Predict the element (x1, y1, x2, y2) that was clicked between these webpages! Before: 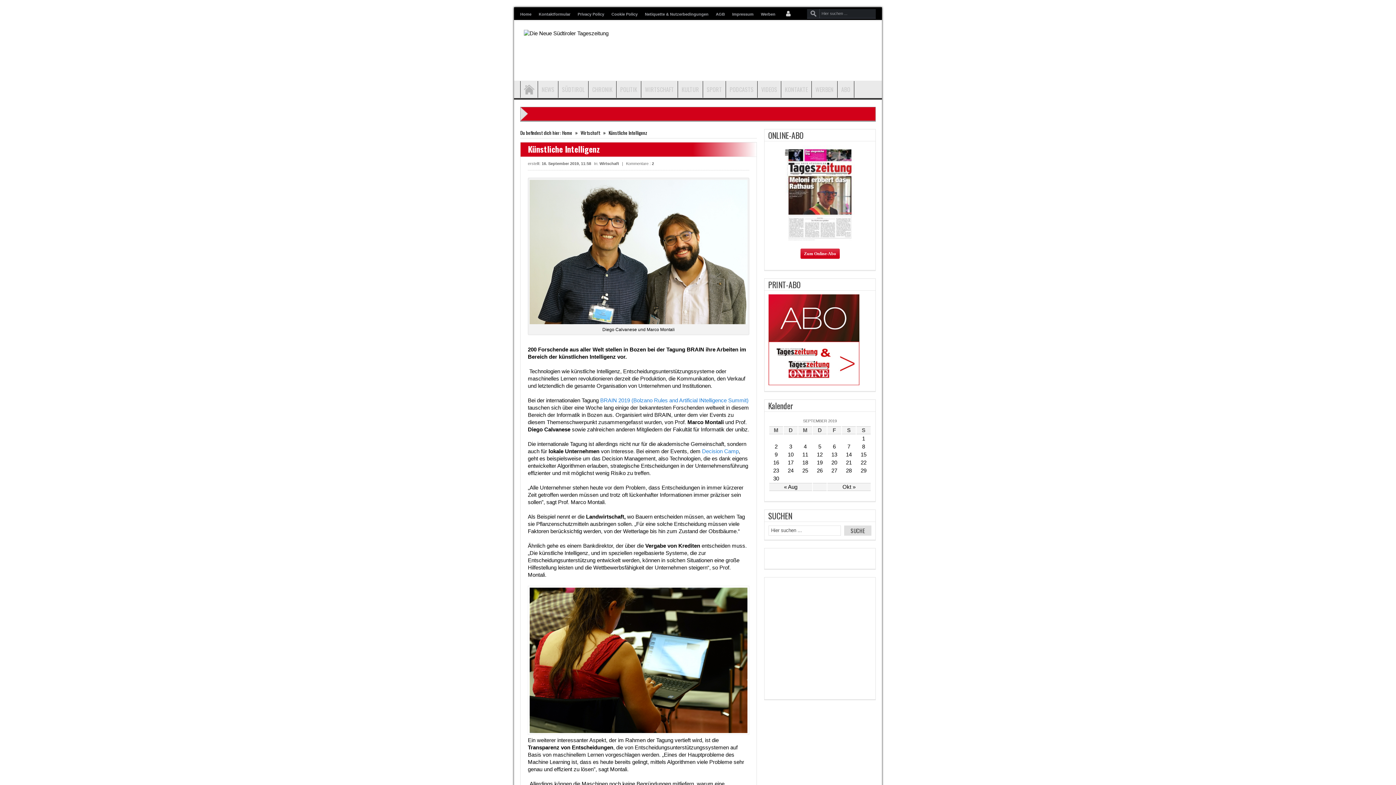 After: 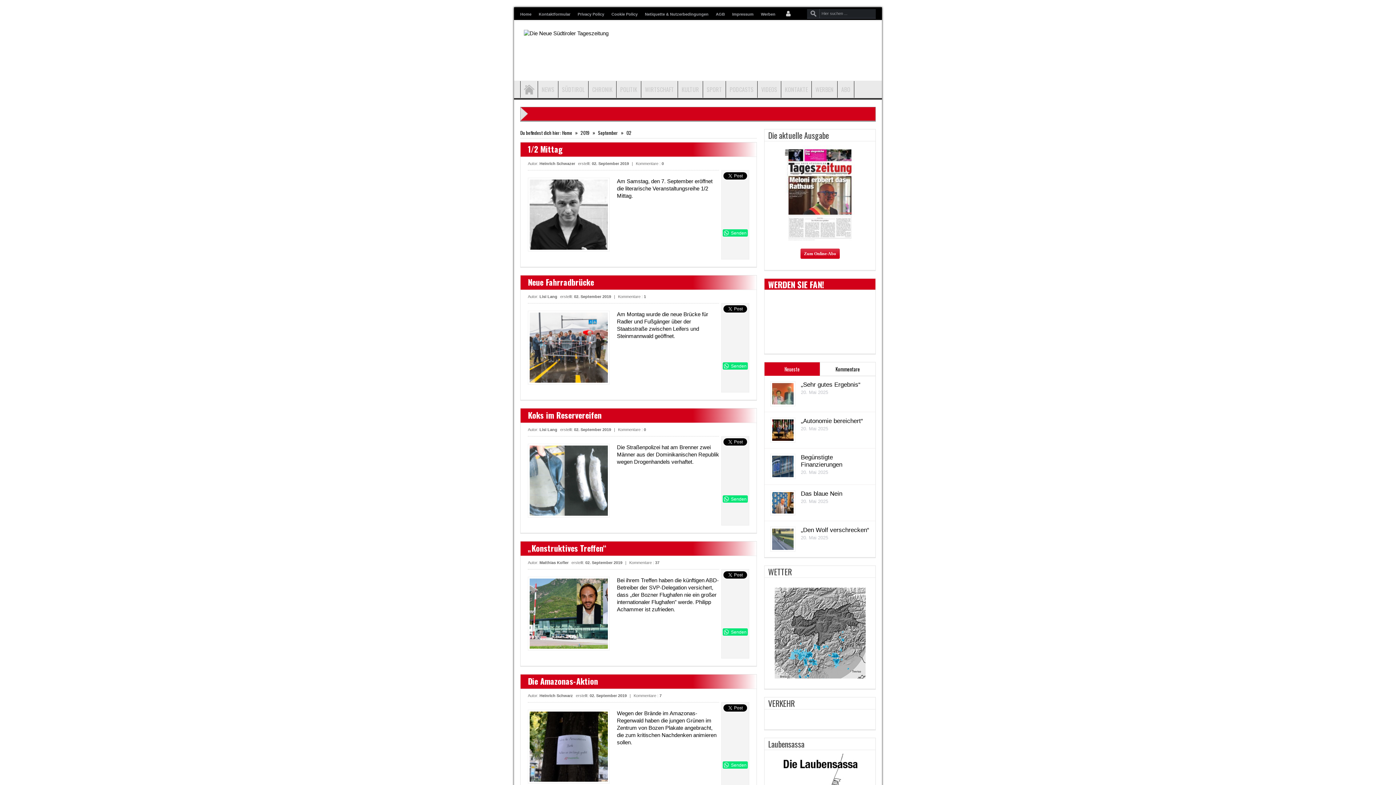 Action: bbox: (774, 443, 777, 449) label: Beiträge veröffentlicht am 2. September 2019